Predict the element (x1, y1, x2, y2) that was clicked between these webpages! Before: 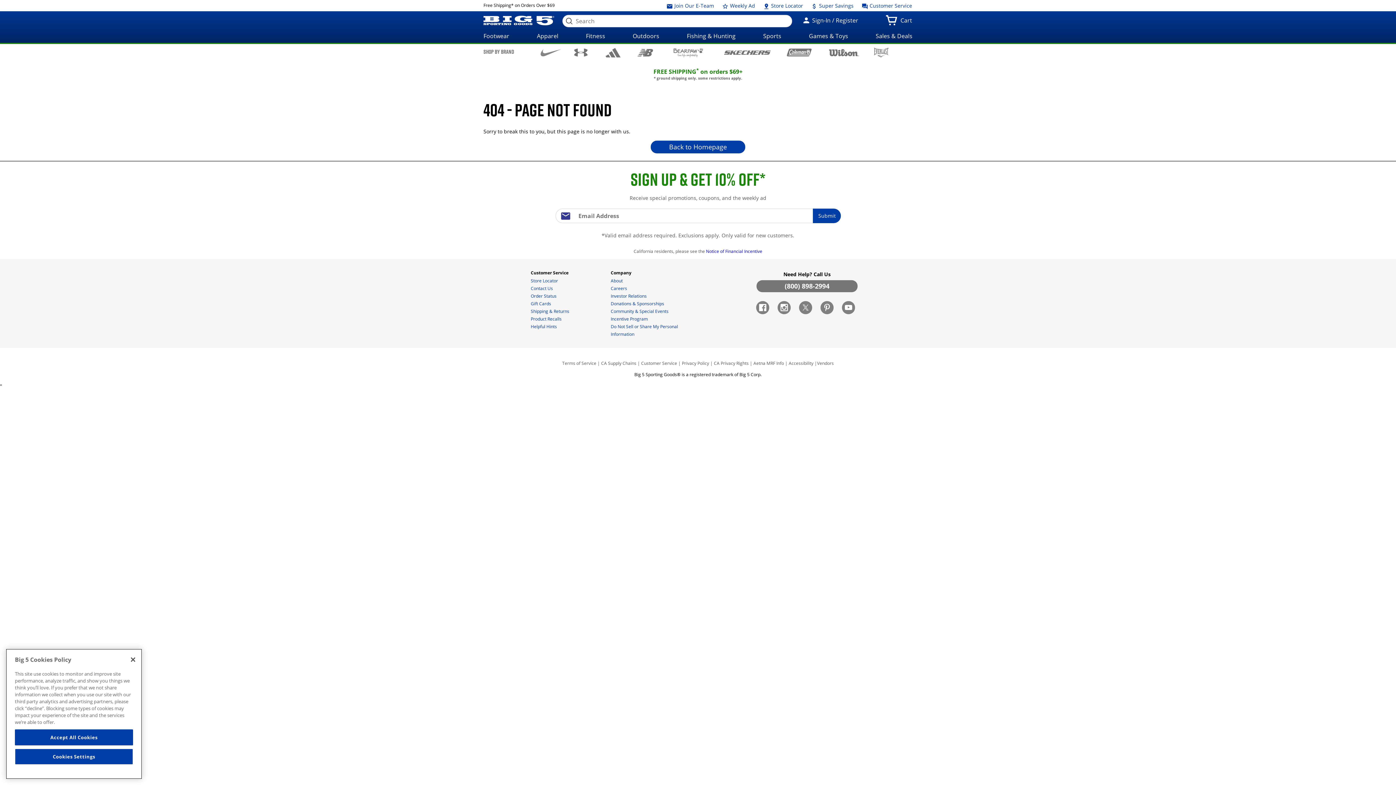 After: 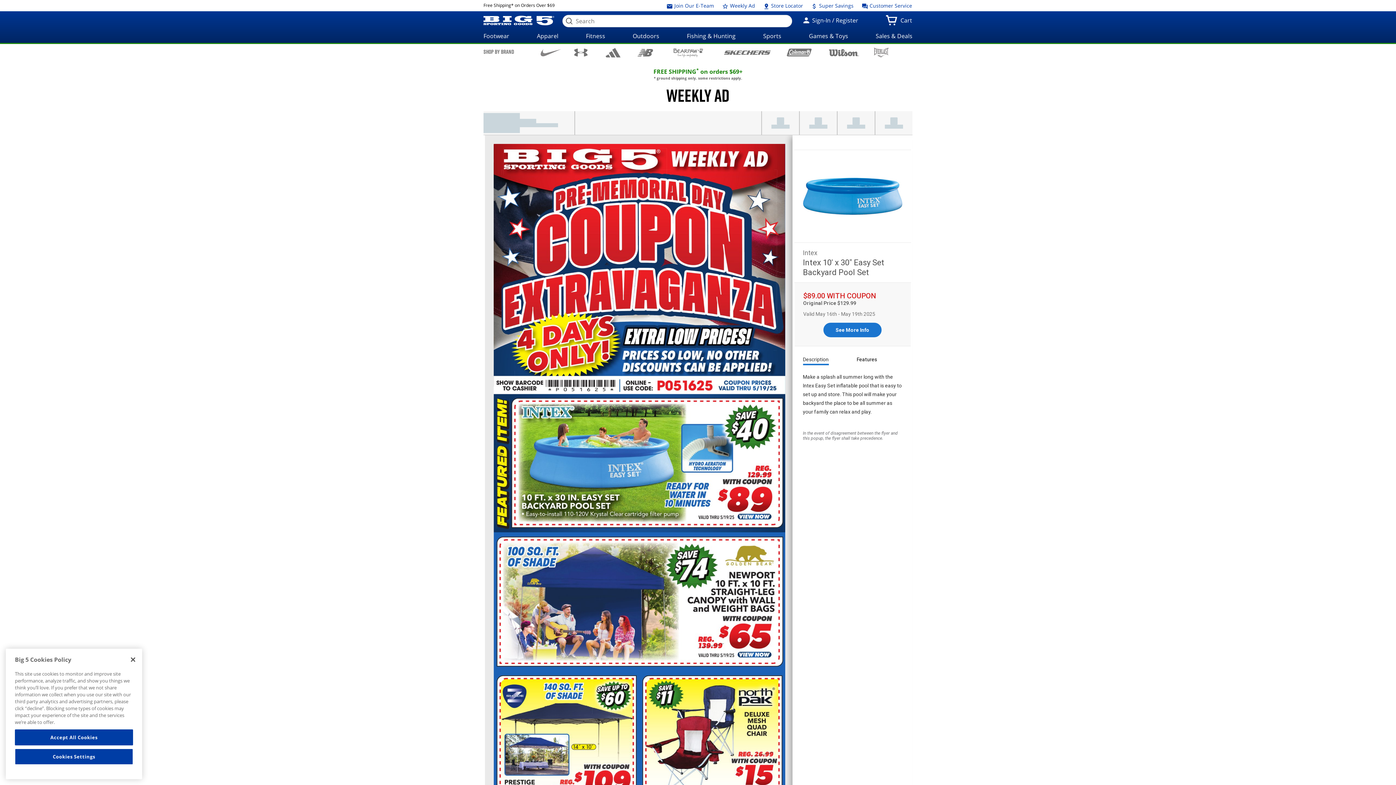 Action: label:  Weekly Ad bbox: (722, 0, 755, 11)